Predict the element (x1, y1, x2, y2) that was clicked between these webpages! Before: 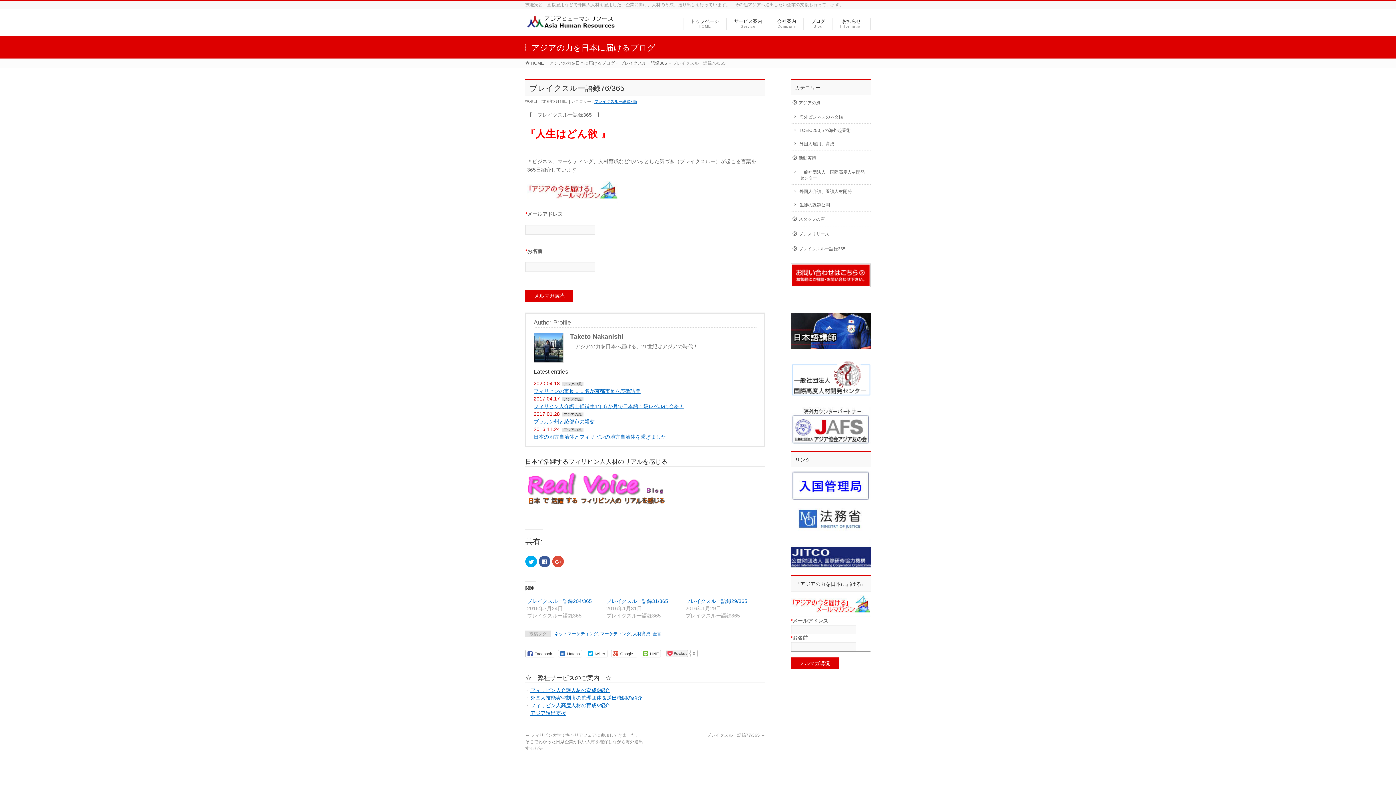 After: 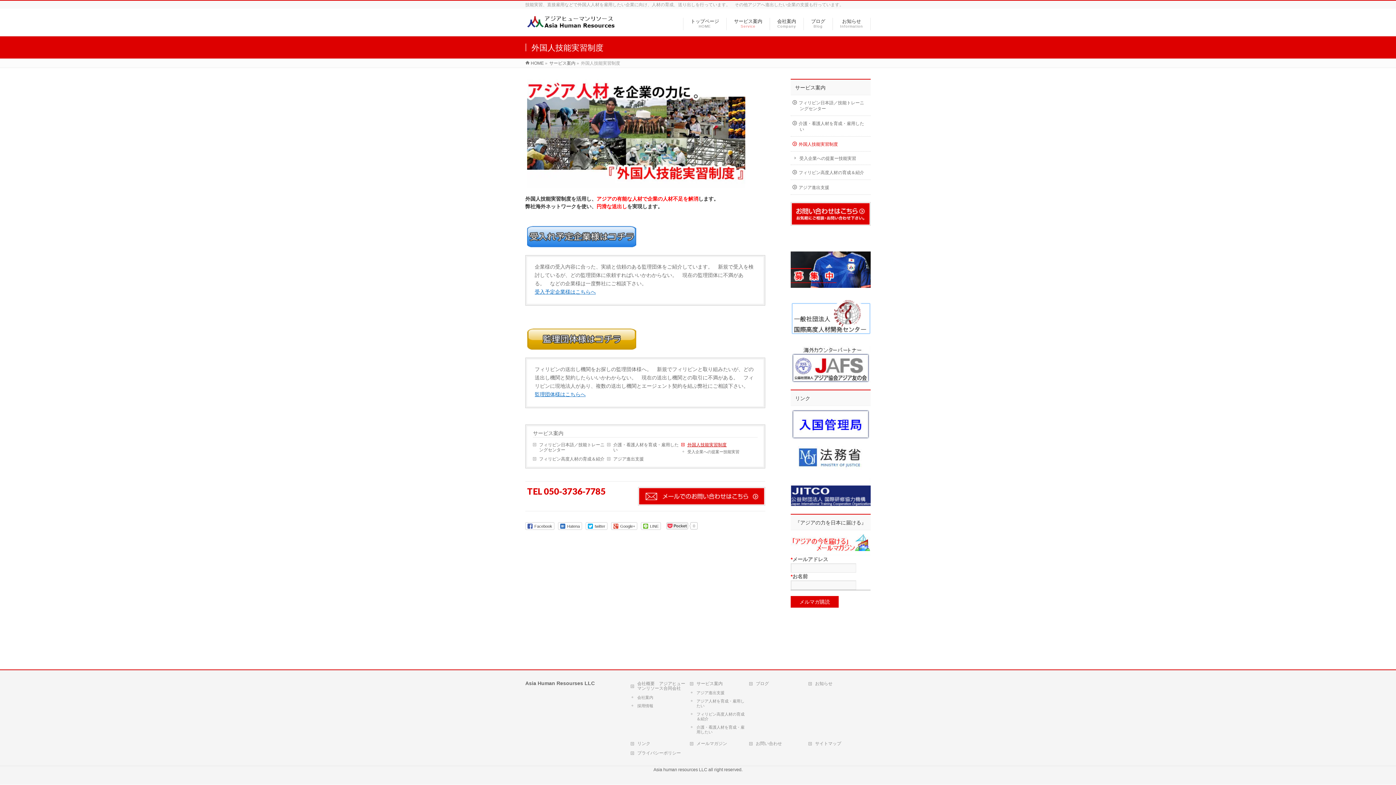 Action: bbox: (530, 641, 642, 646) label: 外国人技能実習制度の監理団体＆送出機関の紹介